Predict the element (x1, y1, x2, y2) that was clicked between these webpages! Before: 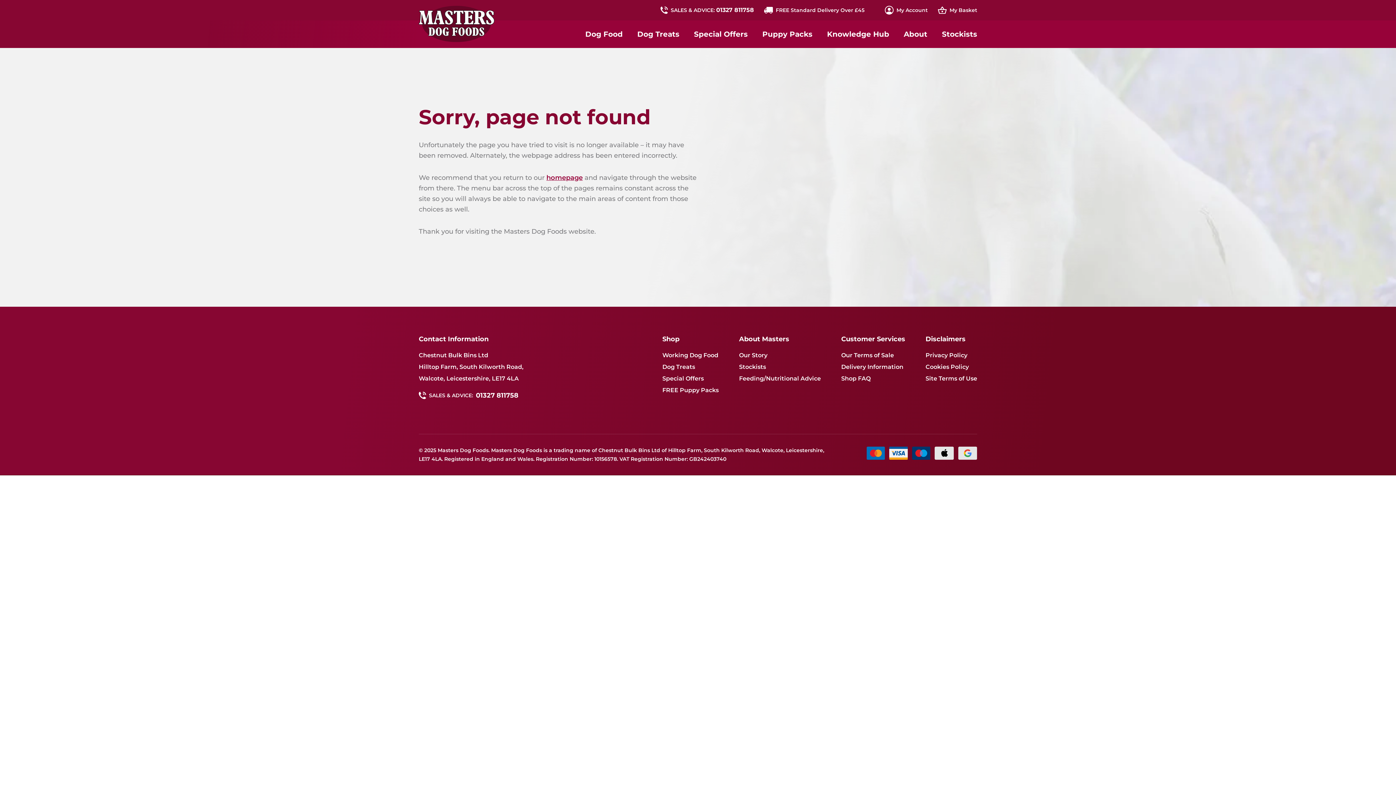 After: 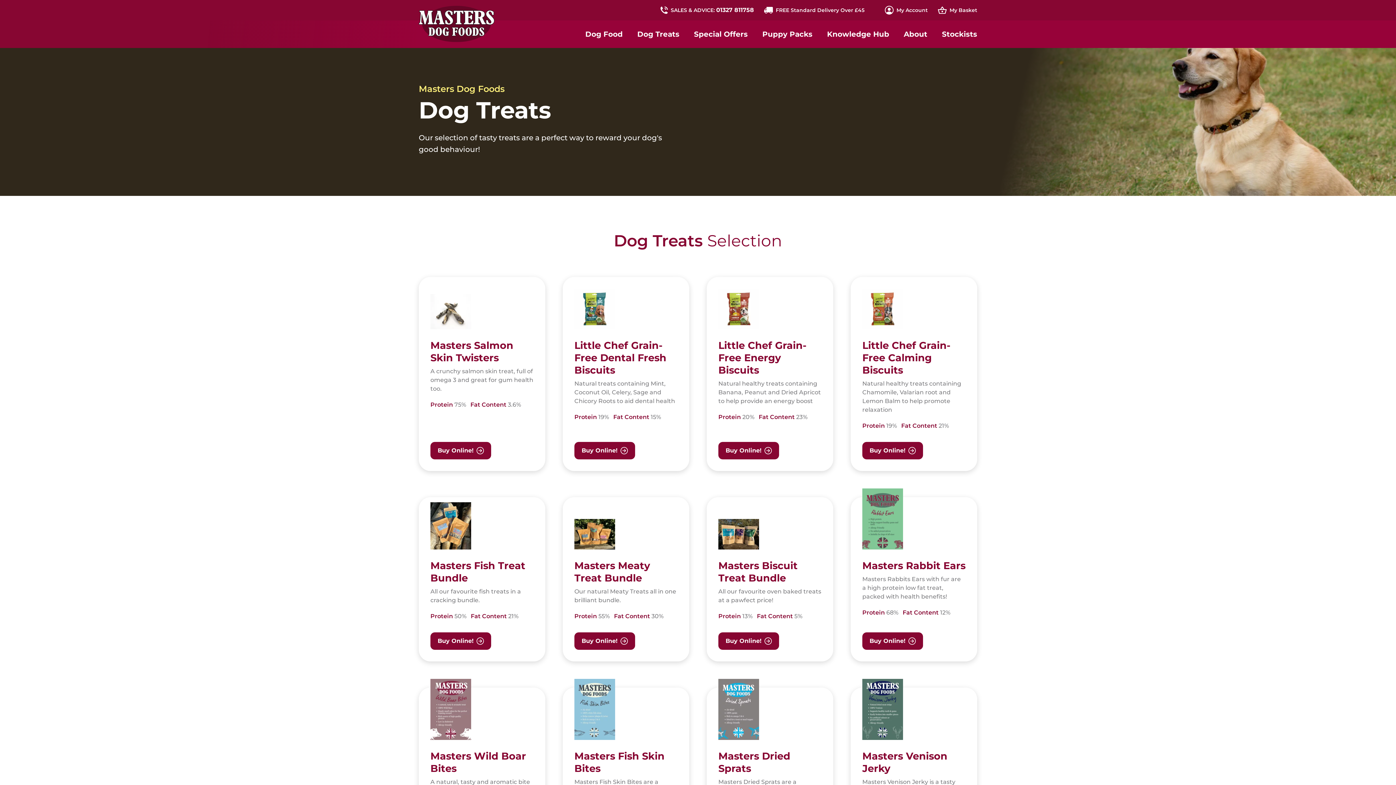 Action: bbox: (637, 20, 679, 48) label: Dog Treats